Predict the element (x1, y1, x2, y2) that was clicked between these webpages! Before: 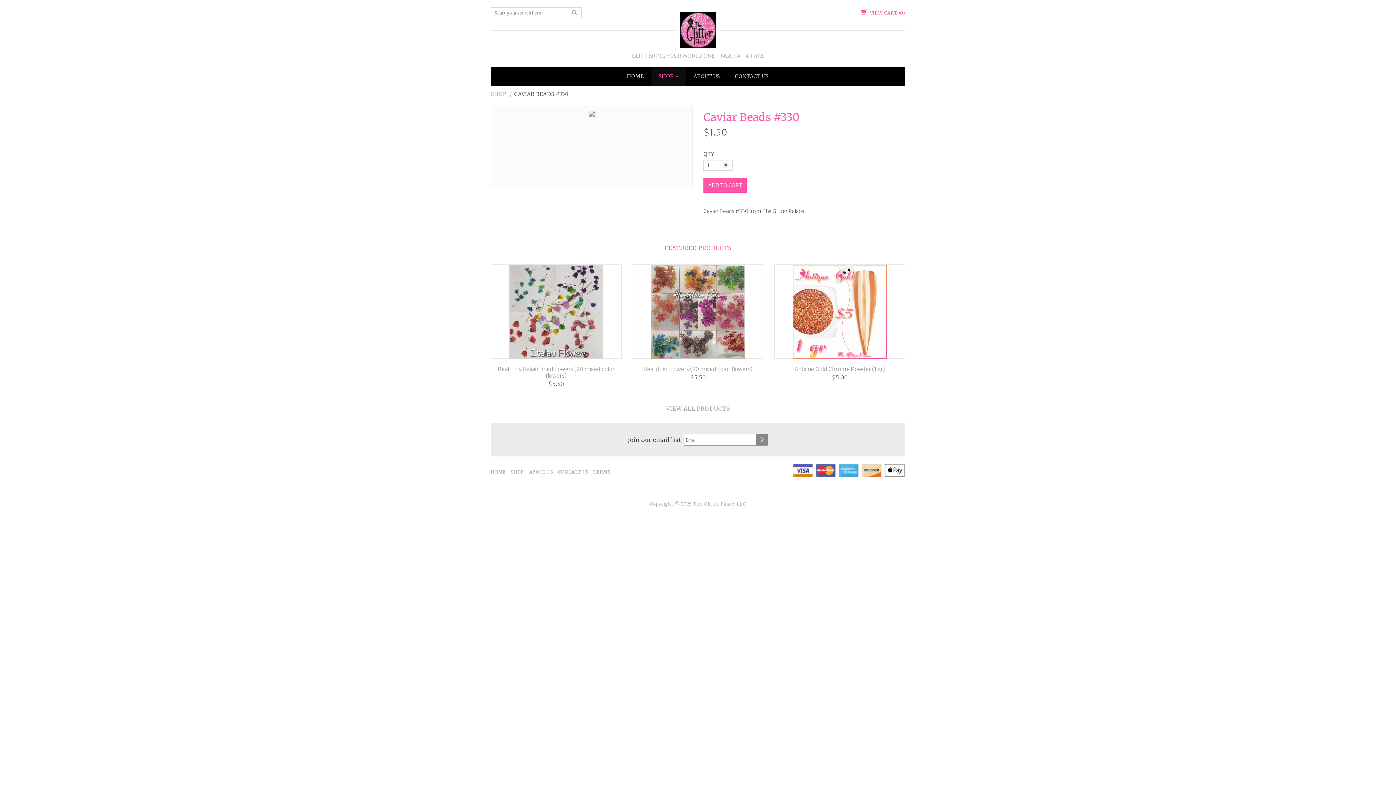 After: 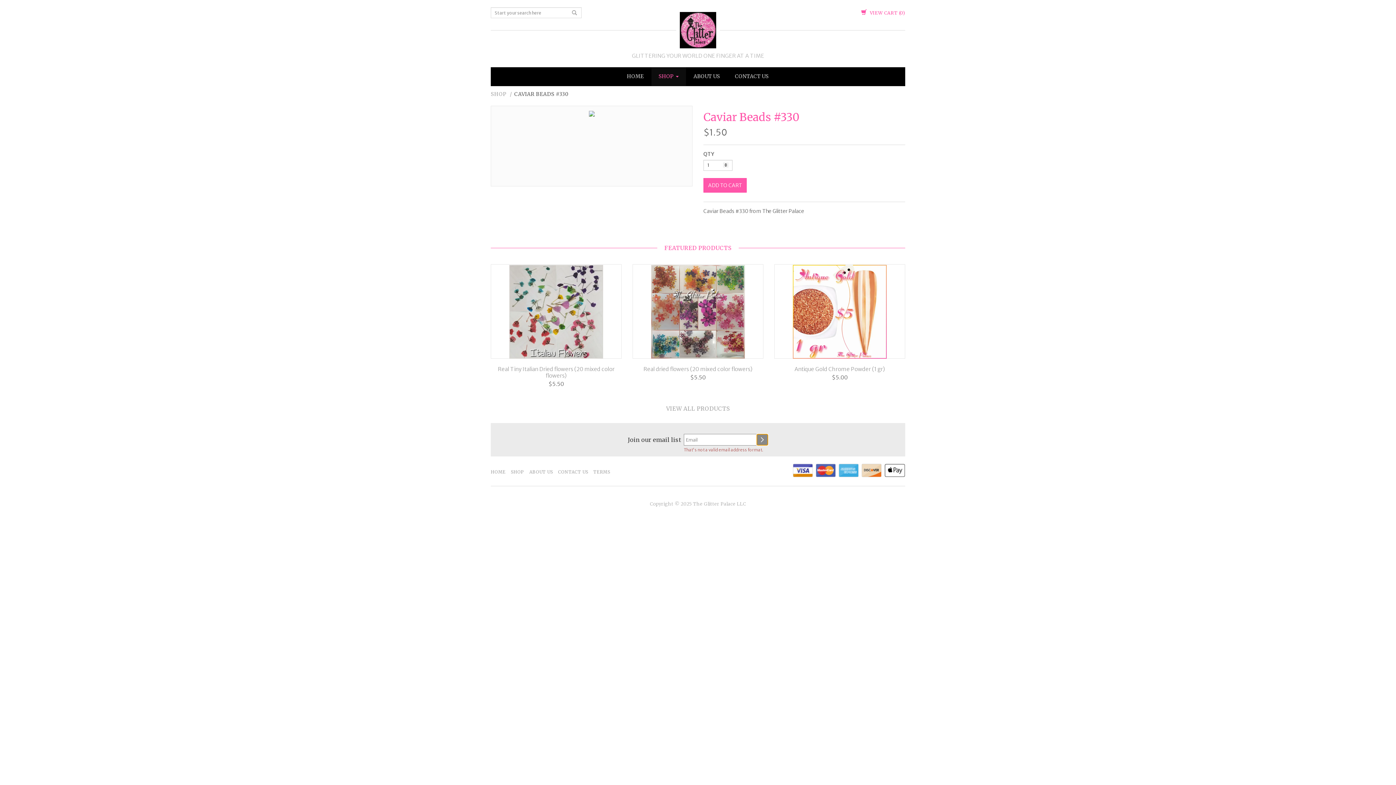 Action: bbox: (756, 434, 768, 445)